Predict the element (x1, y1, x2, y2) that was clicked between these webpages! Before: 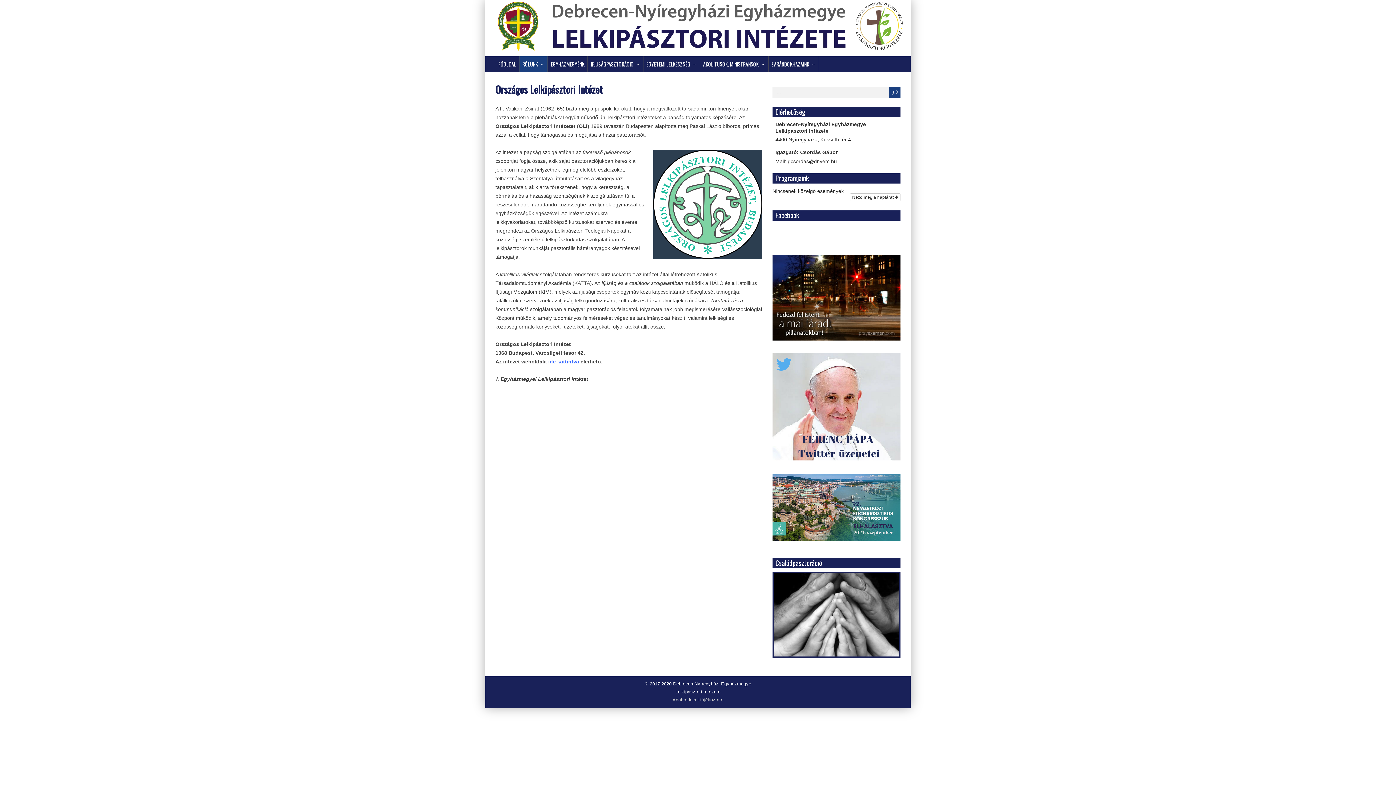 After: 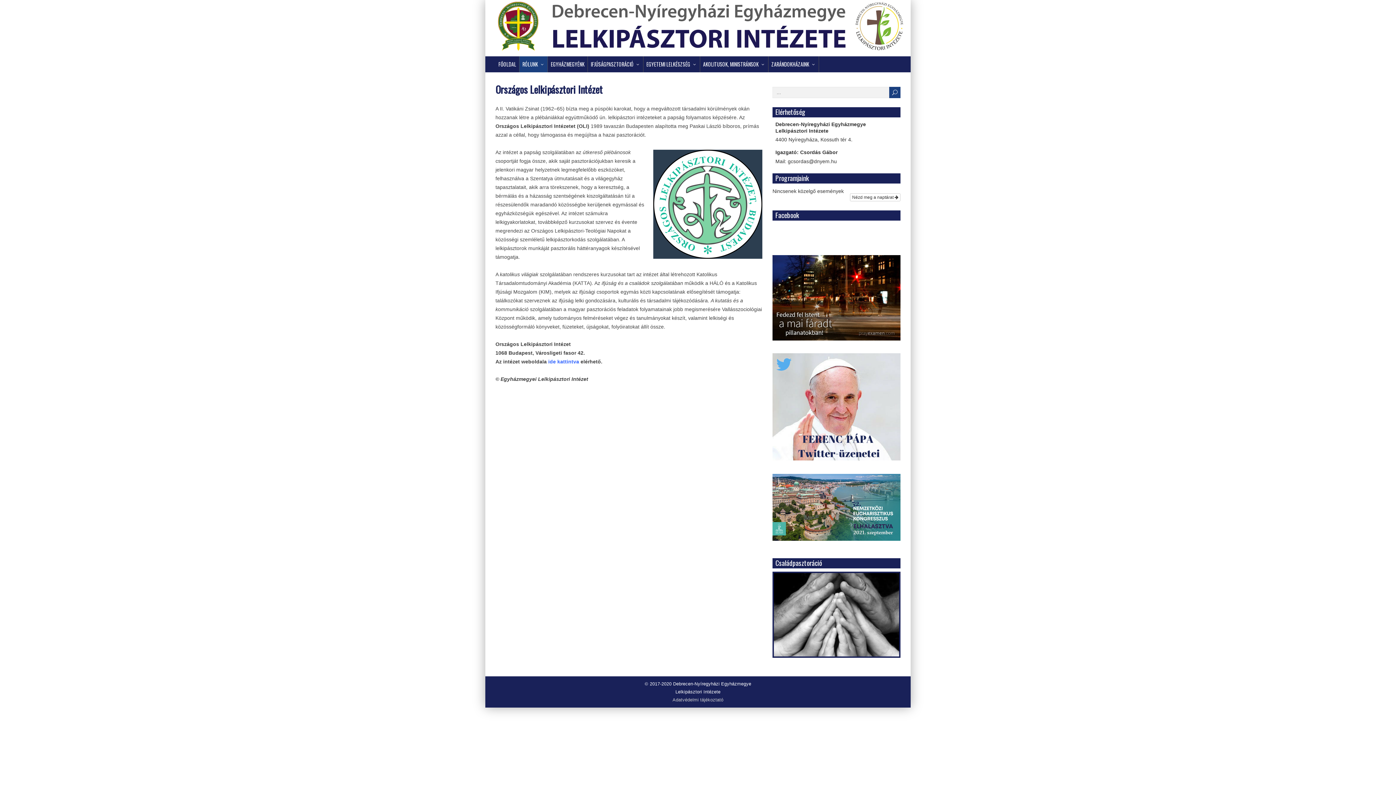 Action: bbox: (772, 463, 908, 469)